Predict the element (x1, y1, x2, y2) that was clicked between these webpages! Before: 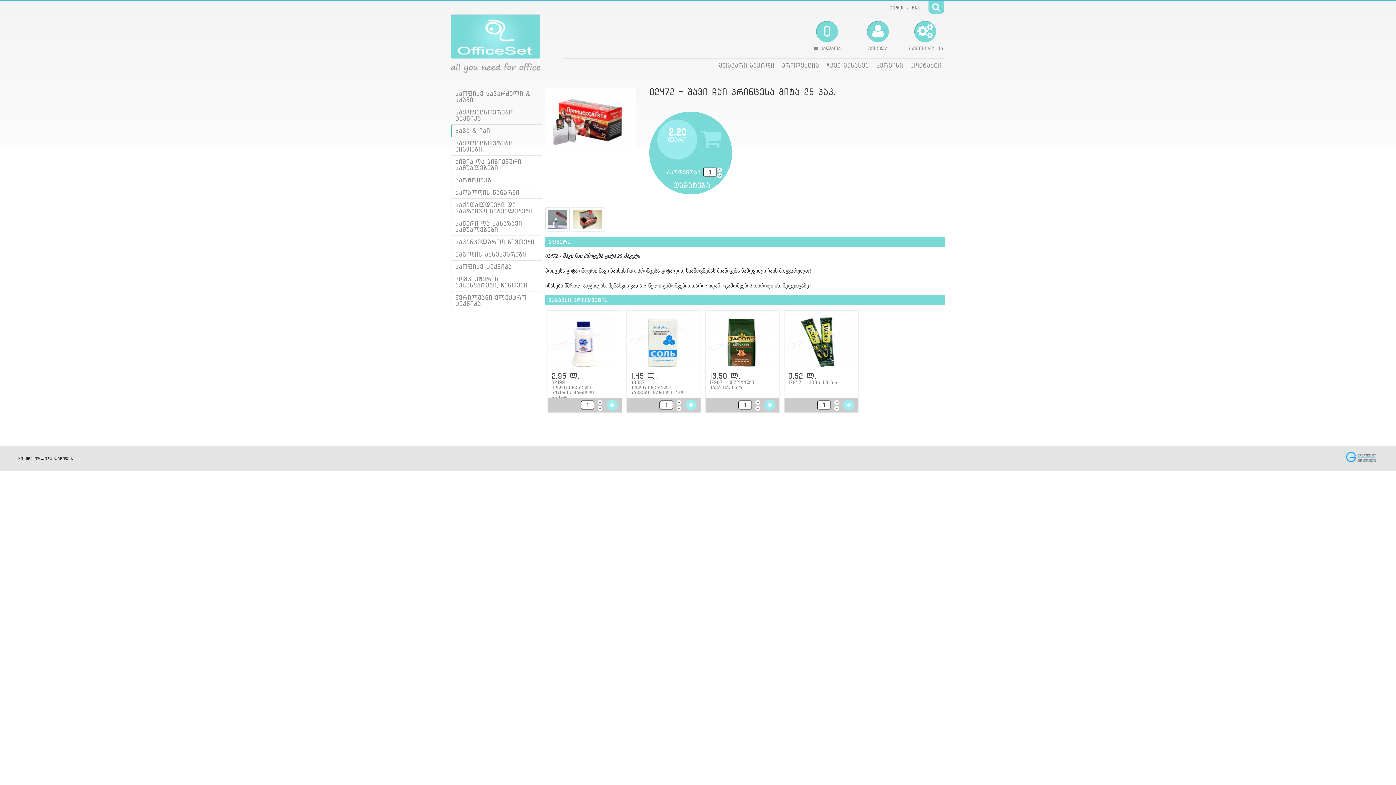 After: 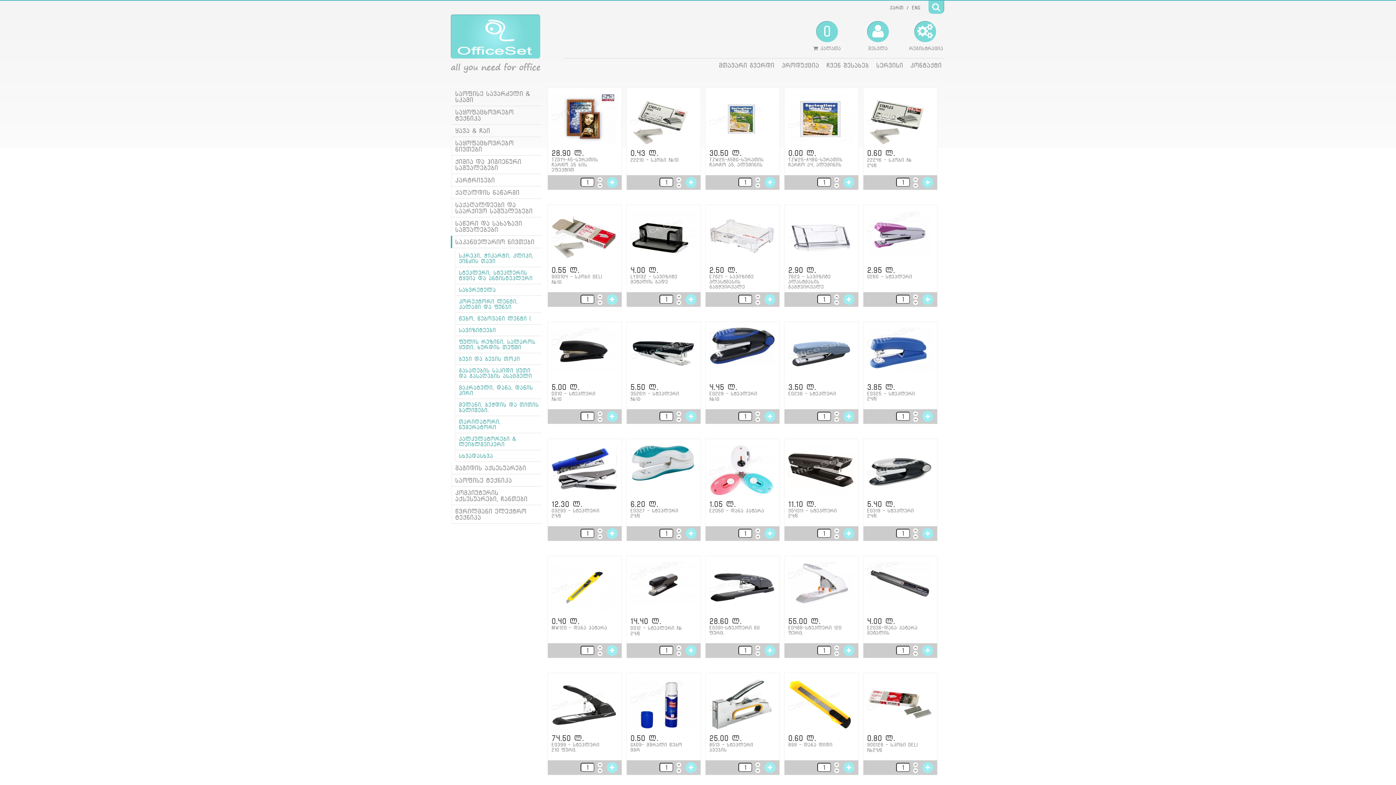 Action: label: საკანცელარიო ნივთები bbox: (450, 236, 541, 248)